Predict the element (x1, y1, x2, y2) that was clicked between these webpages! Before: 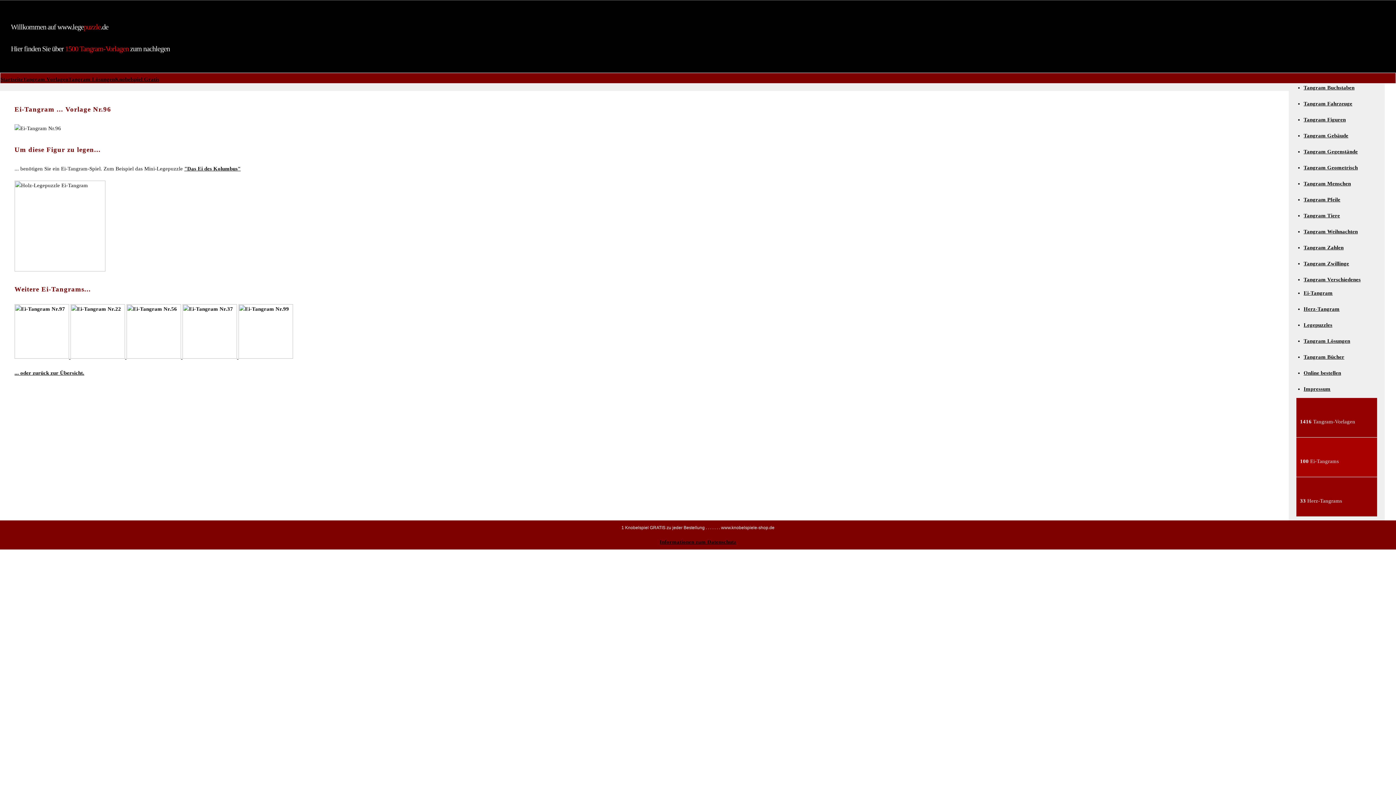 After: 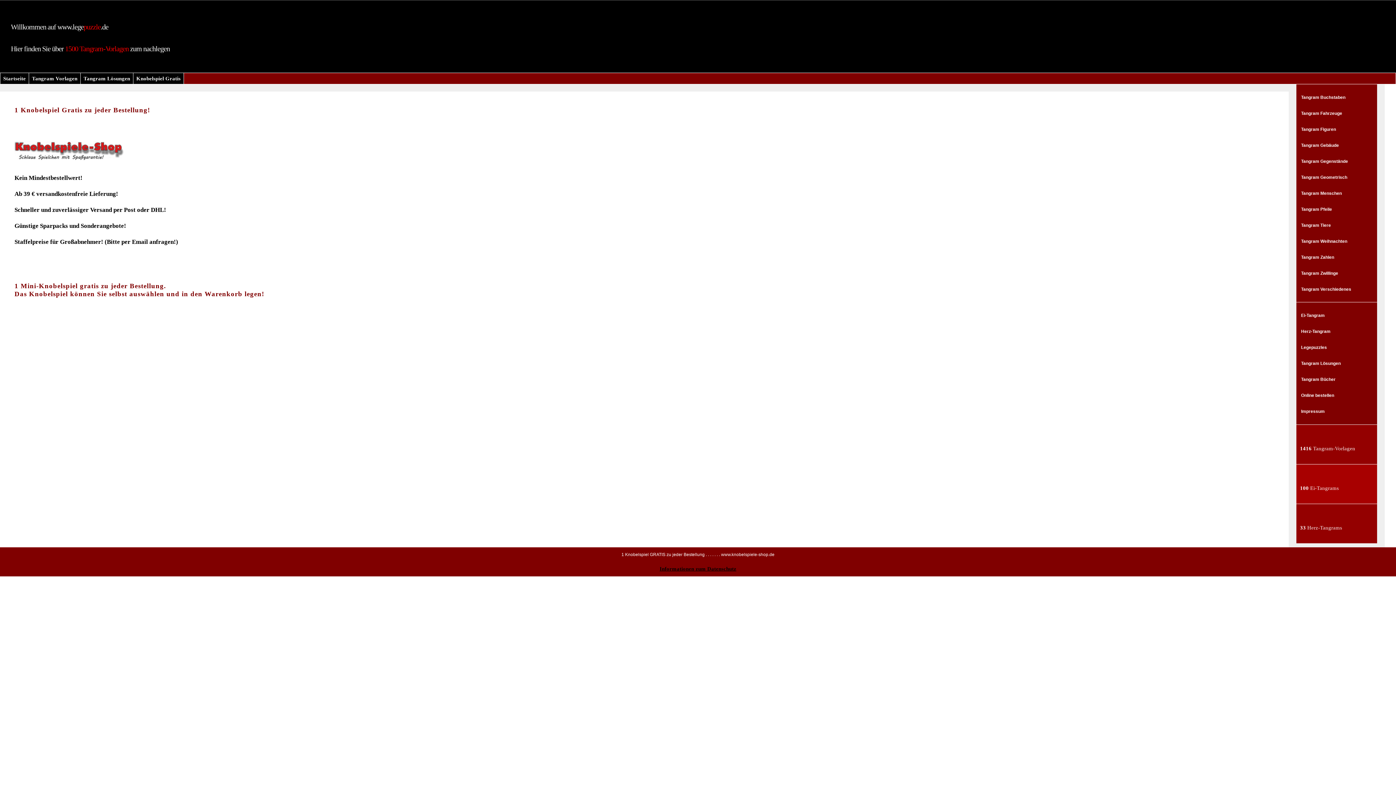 Action: label: Knobelspiel Gratis bbox: (114, 76, 159, 82)